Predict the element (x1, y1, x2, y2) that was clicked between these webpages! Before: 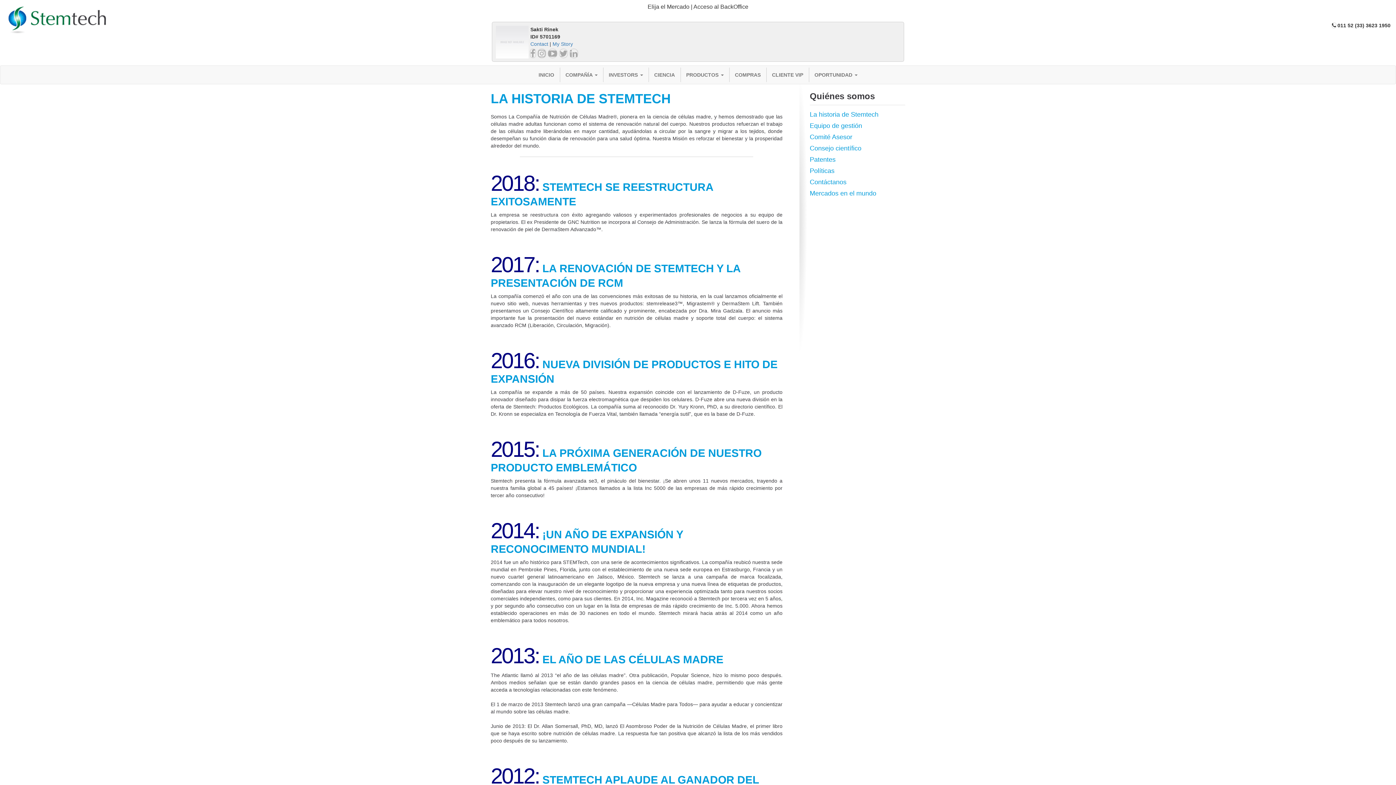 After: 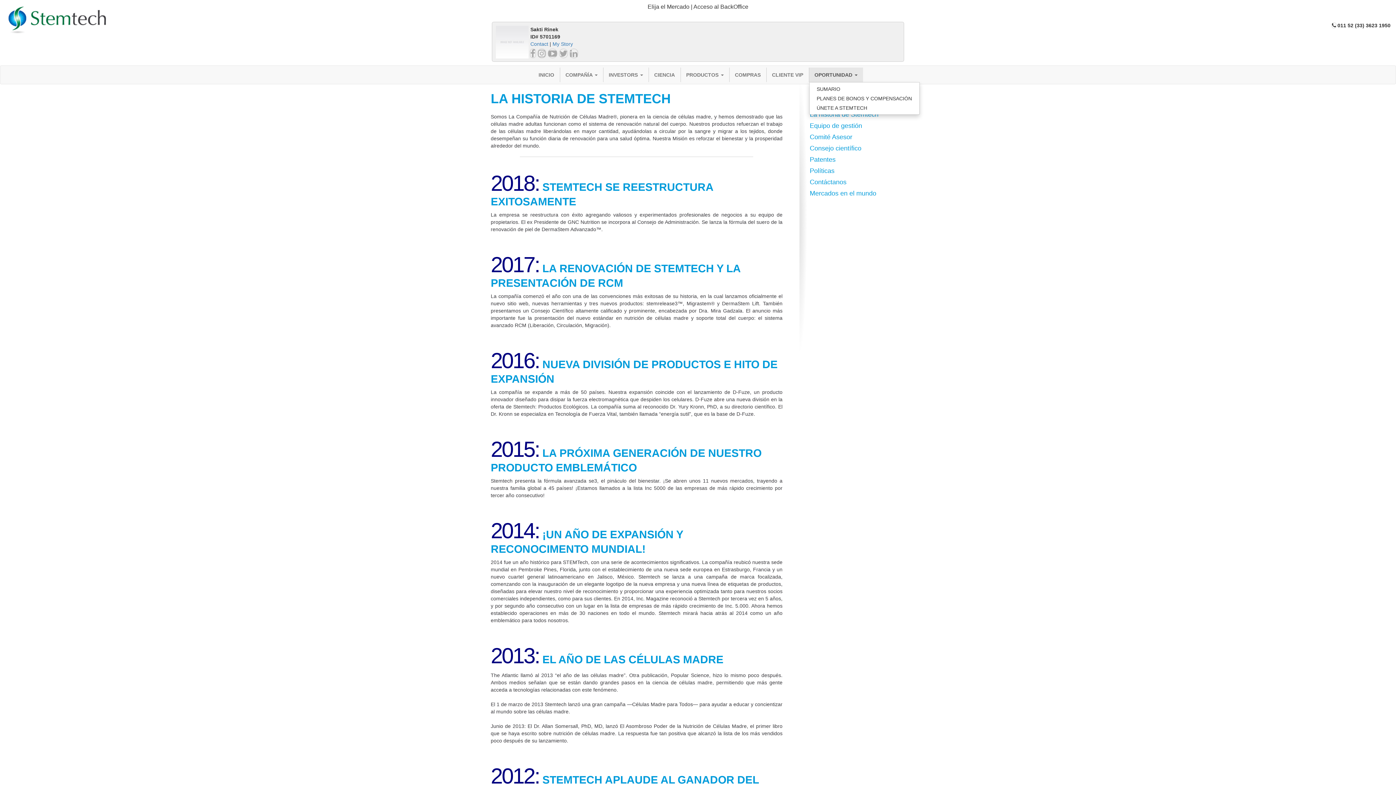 Action: bbox: (809, 67, 863, 82) label: OPORTUNIDAD 